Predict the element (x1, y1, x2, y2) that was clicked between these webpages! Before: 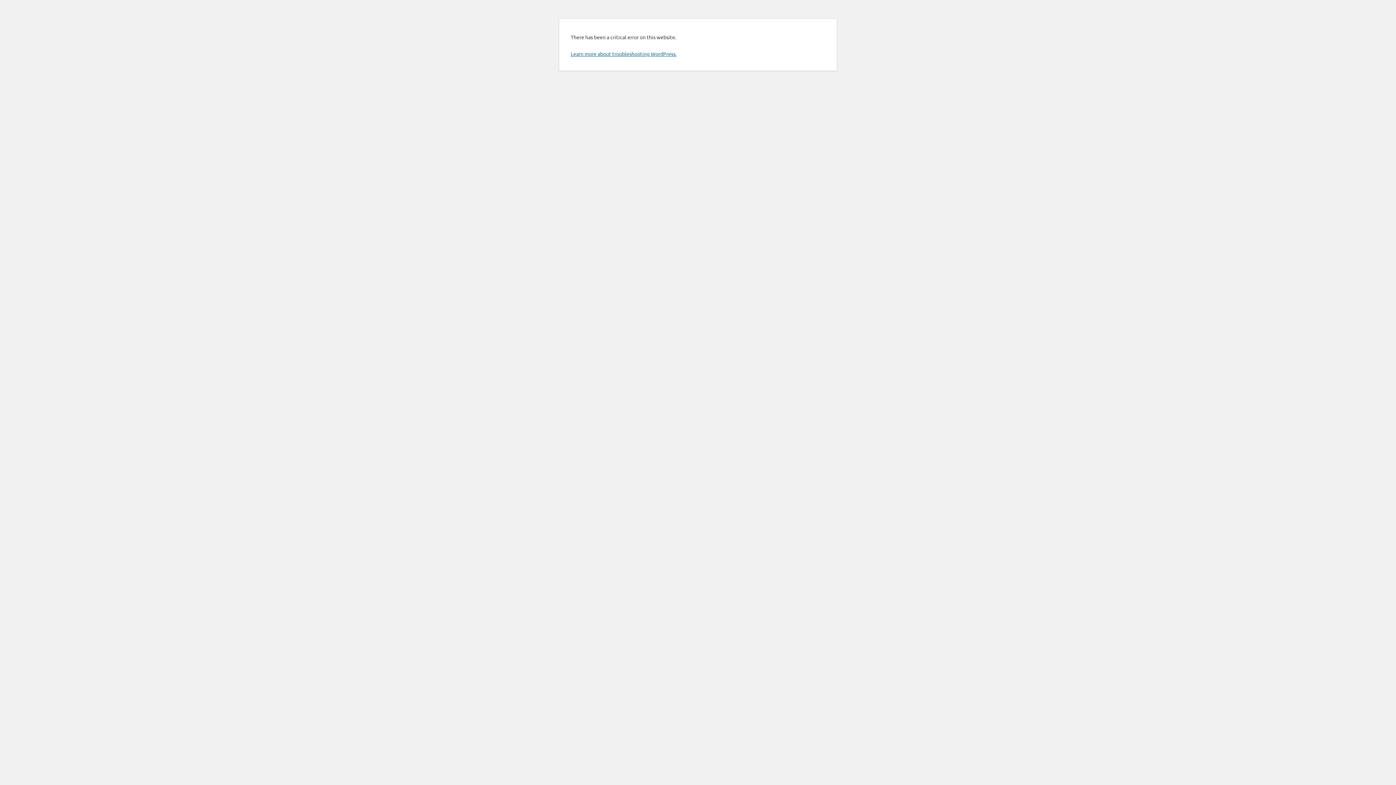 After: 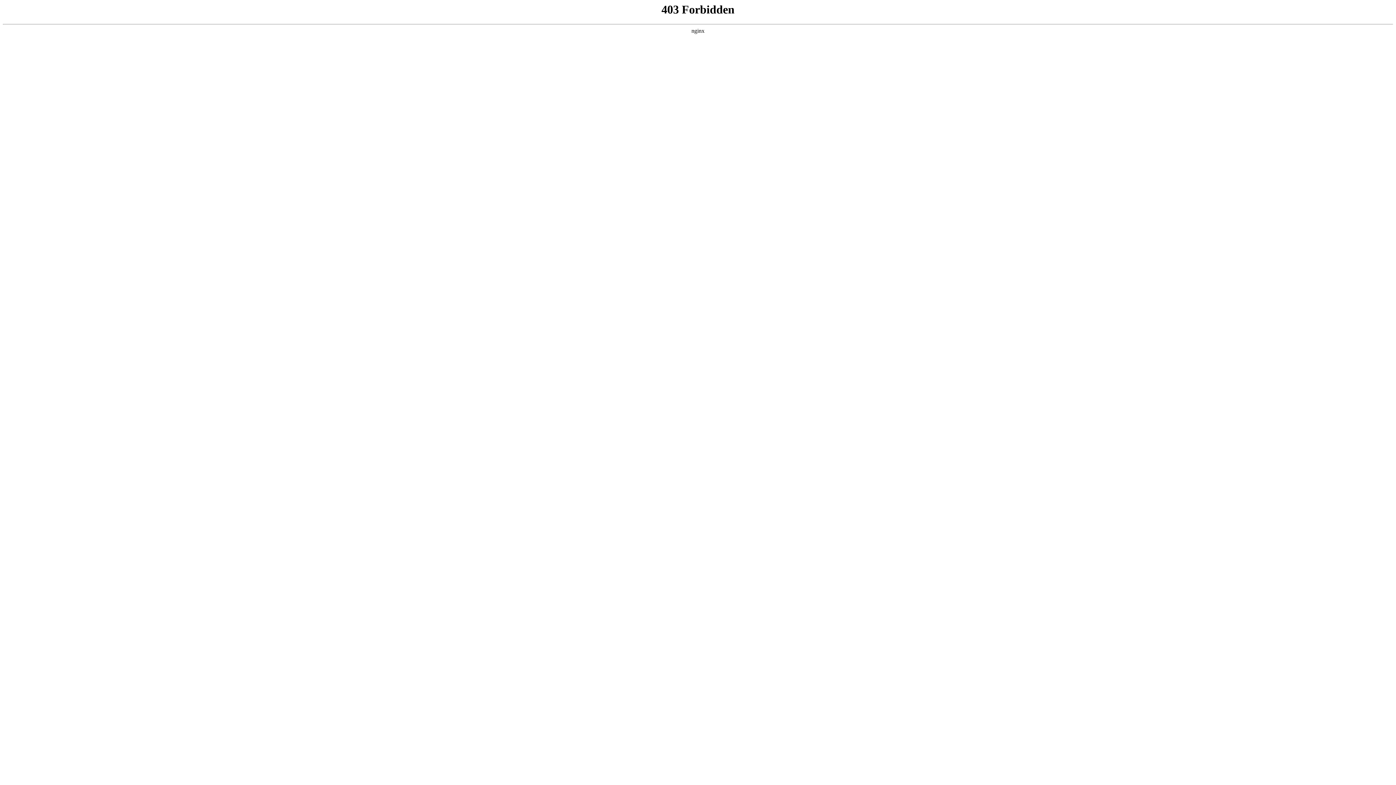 Action: label: Learn more about troubleshooting WordPress. bbox: (570, 50, 676, 57)